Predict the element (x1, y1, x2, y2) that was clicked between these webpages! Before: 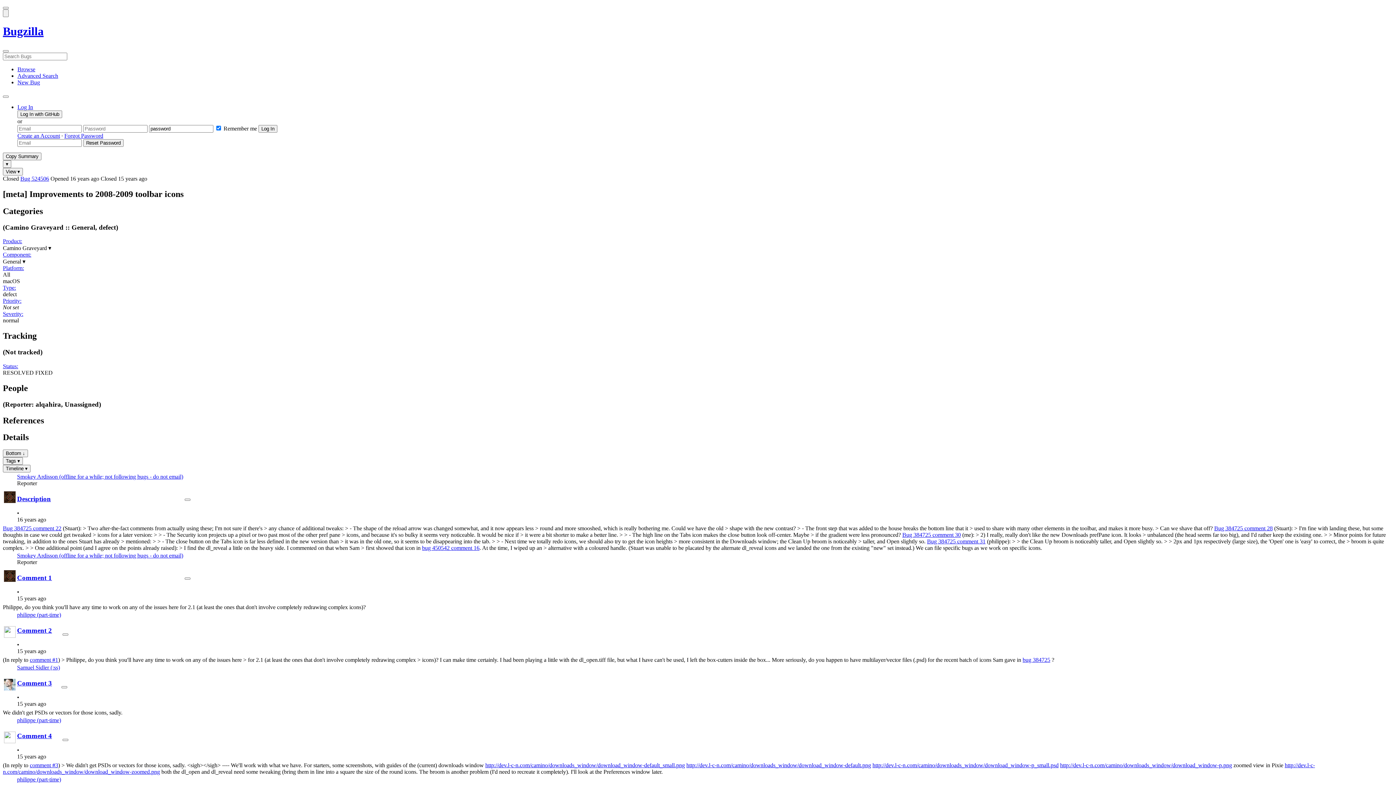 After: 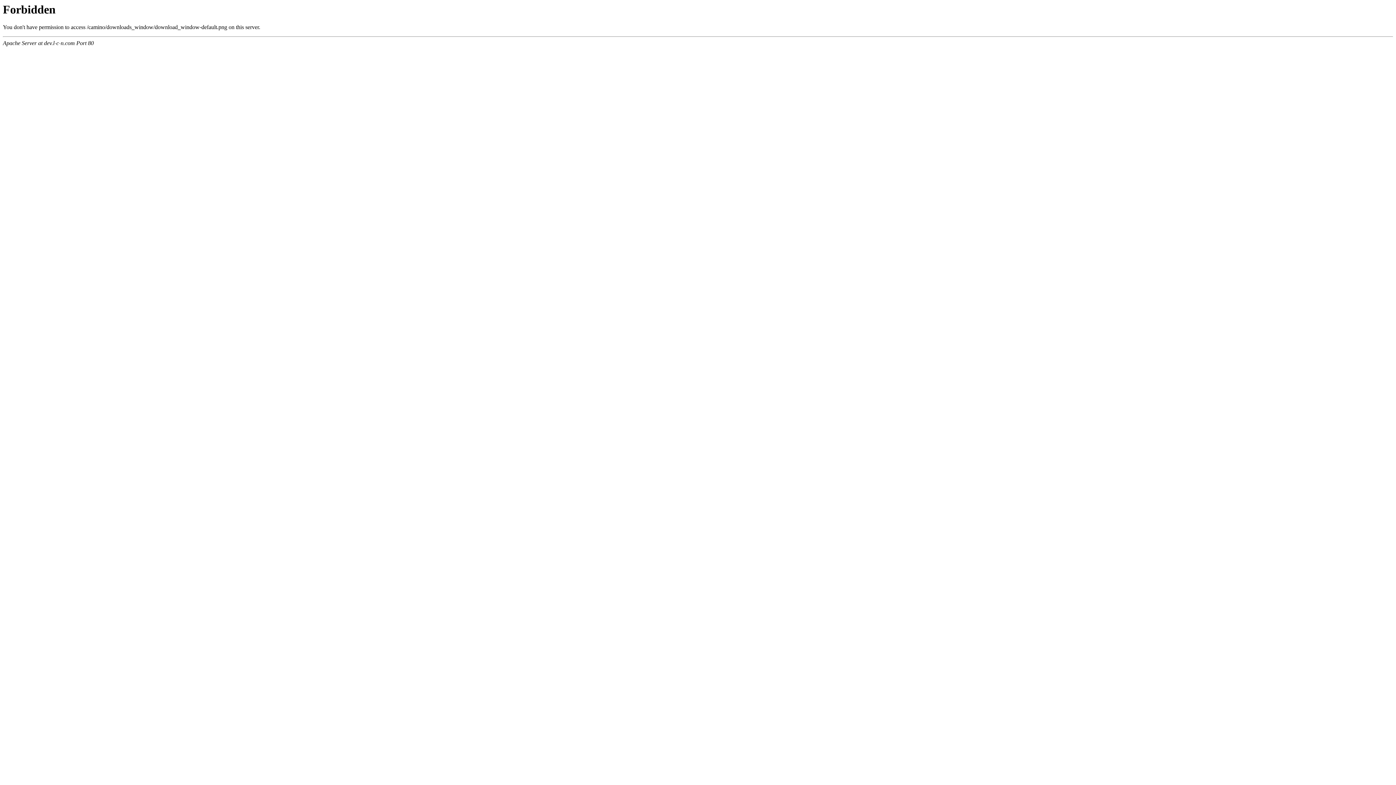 Action: label: http://dev.l-c-n.com/camino/downloads_window/download_window-default.png bbox: (686, 762, 871, 768)